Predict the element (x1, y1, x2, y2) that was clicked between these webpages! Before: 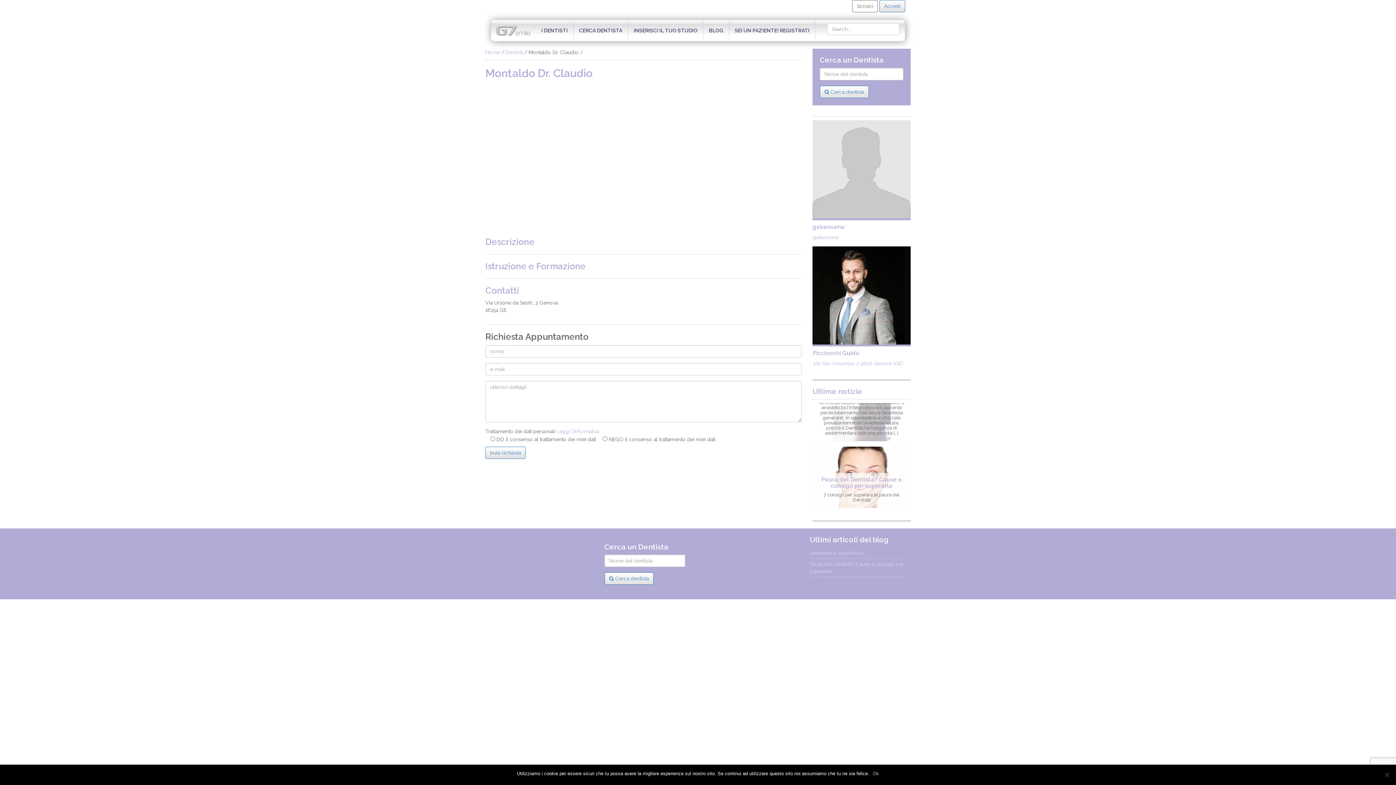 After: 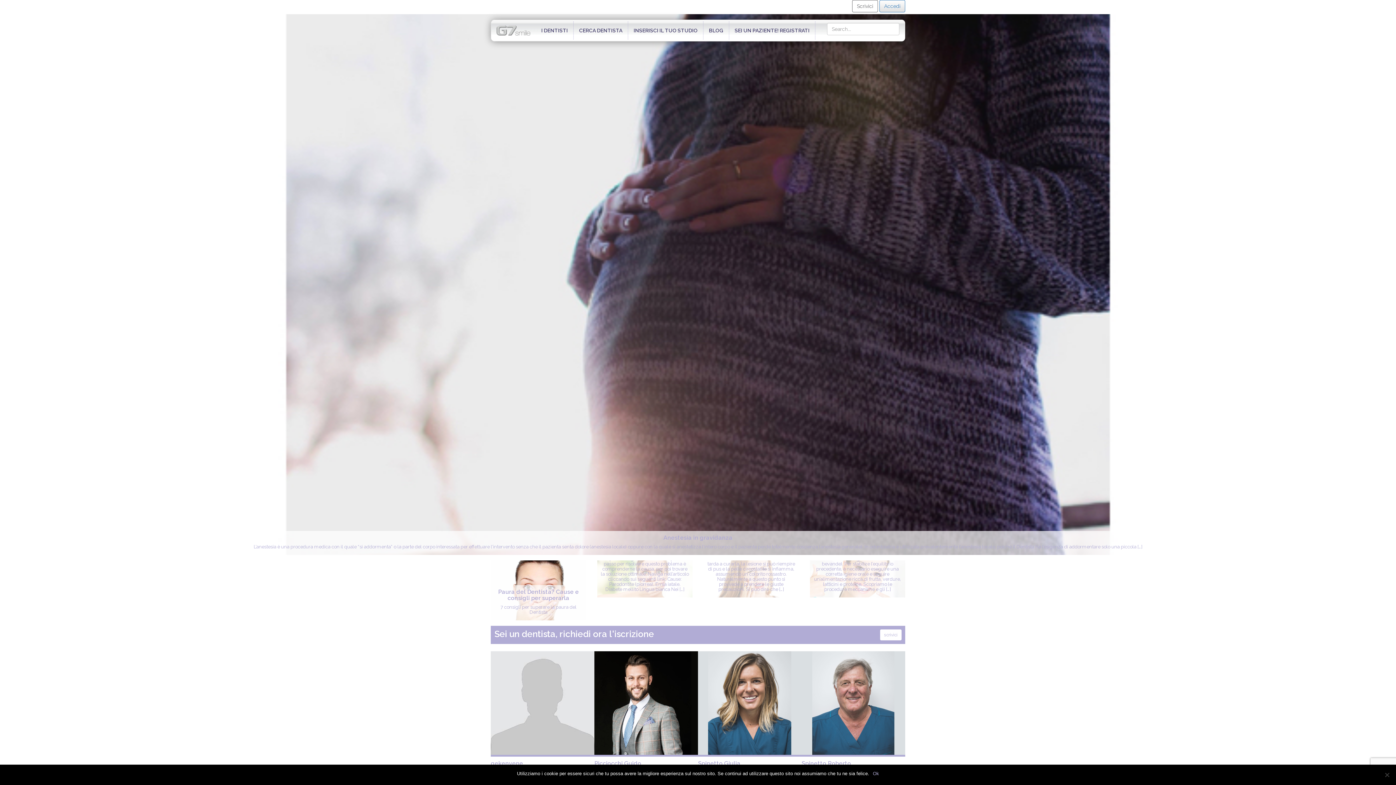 Action: bbox: (491, 20, 536, 41)